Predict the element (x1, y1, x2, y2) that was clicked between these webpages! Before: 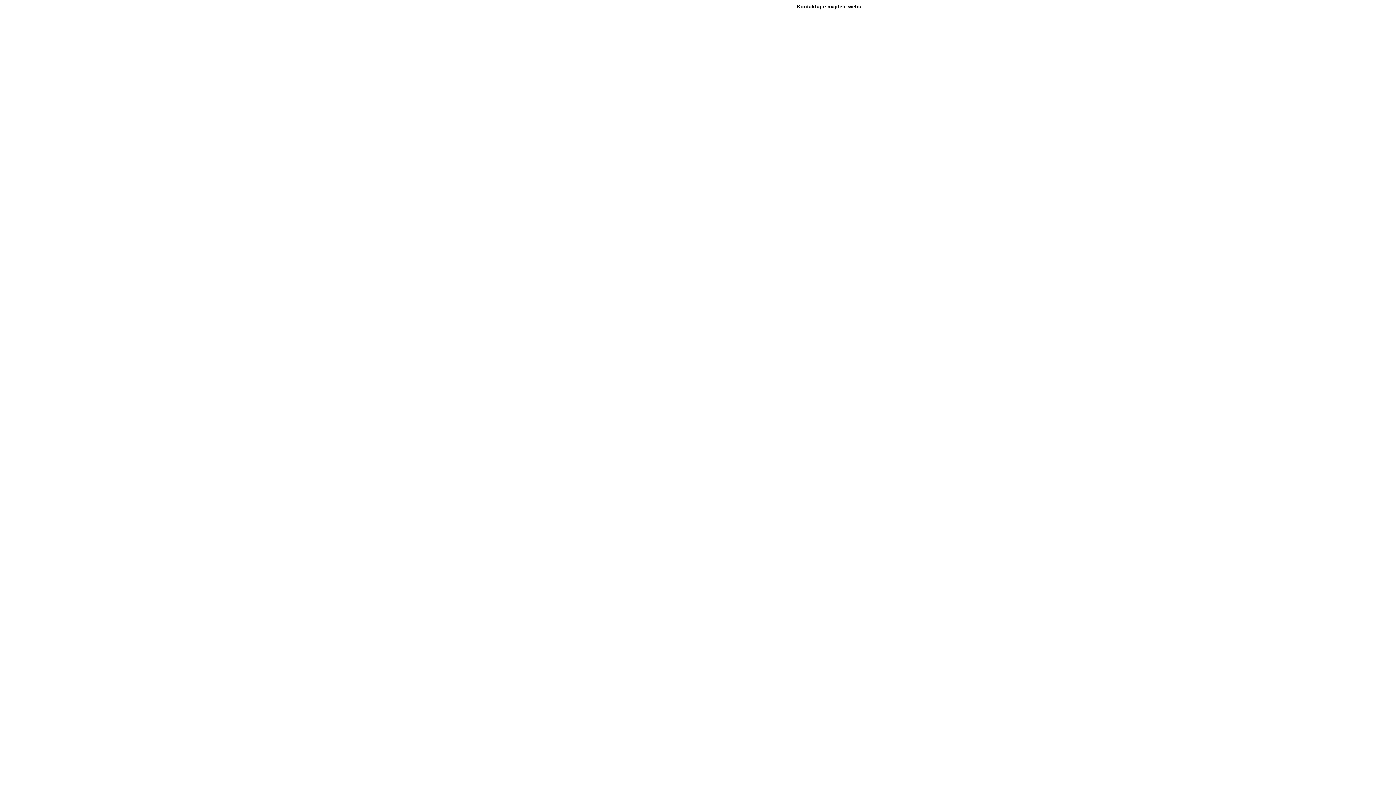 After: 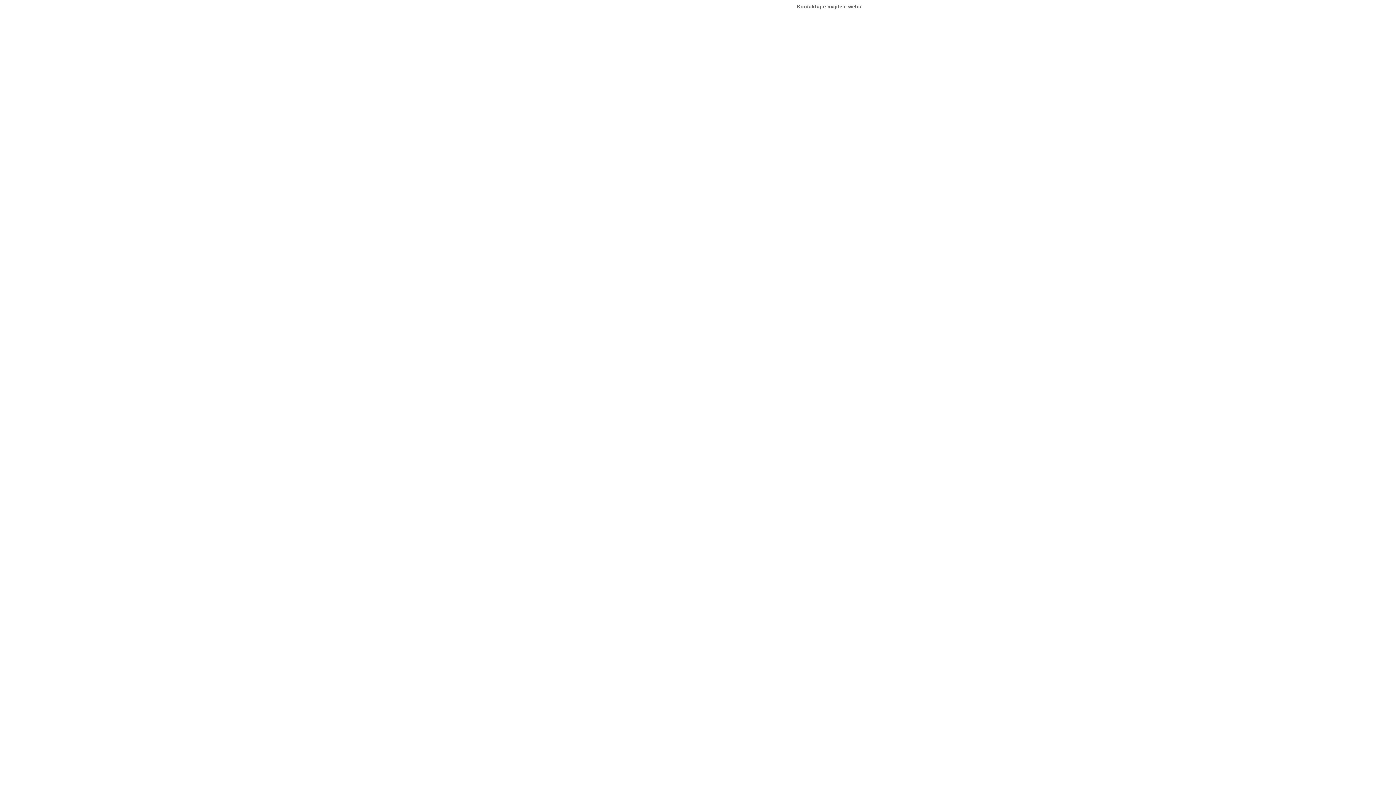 Action: bbox: (797, 3, 861, 9) label: Kontaktujte majitele webu